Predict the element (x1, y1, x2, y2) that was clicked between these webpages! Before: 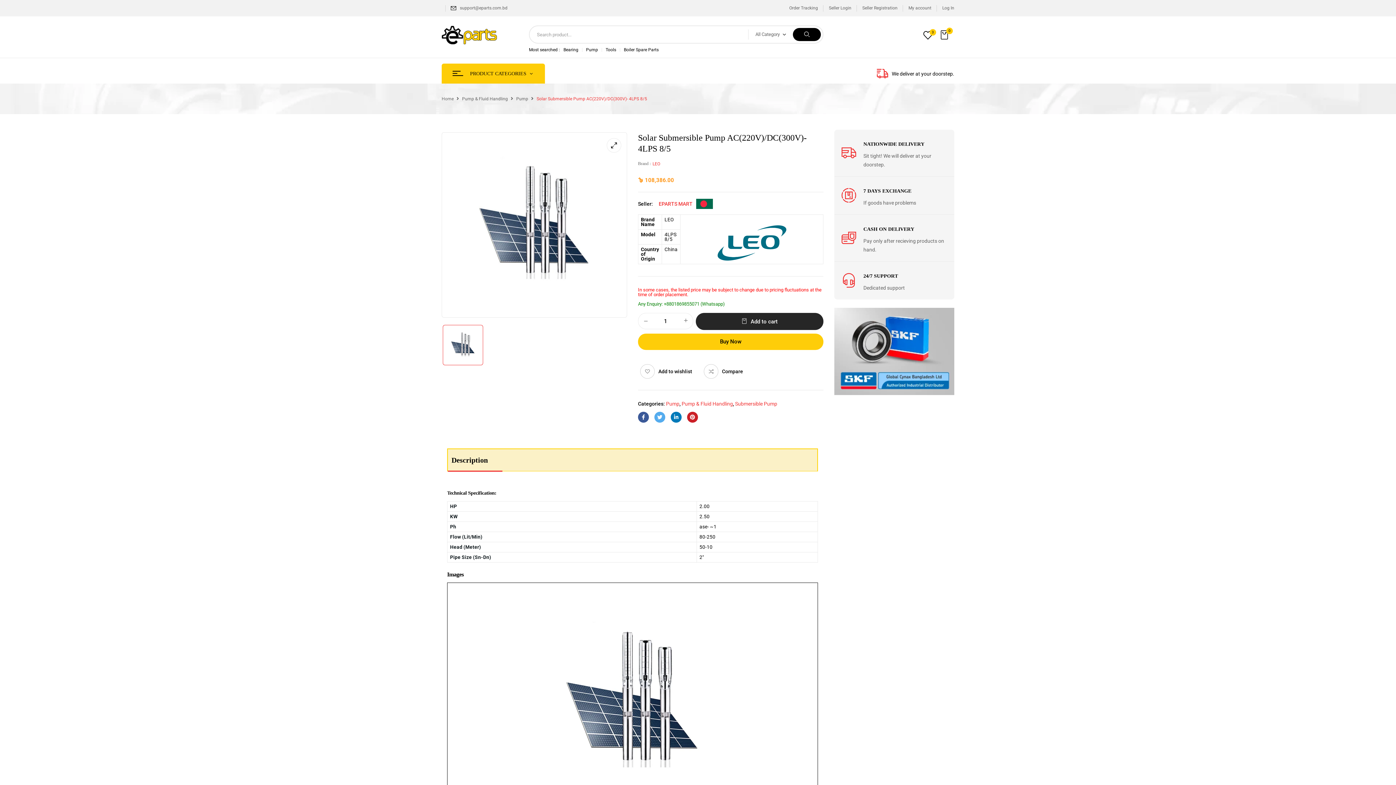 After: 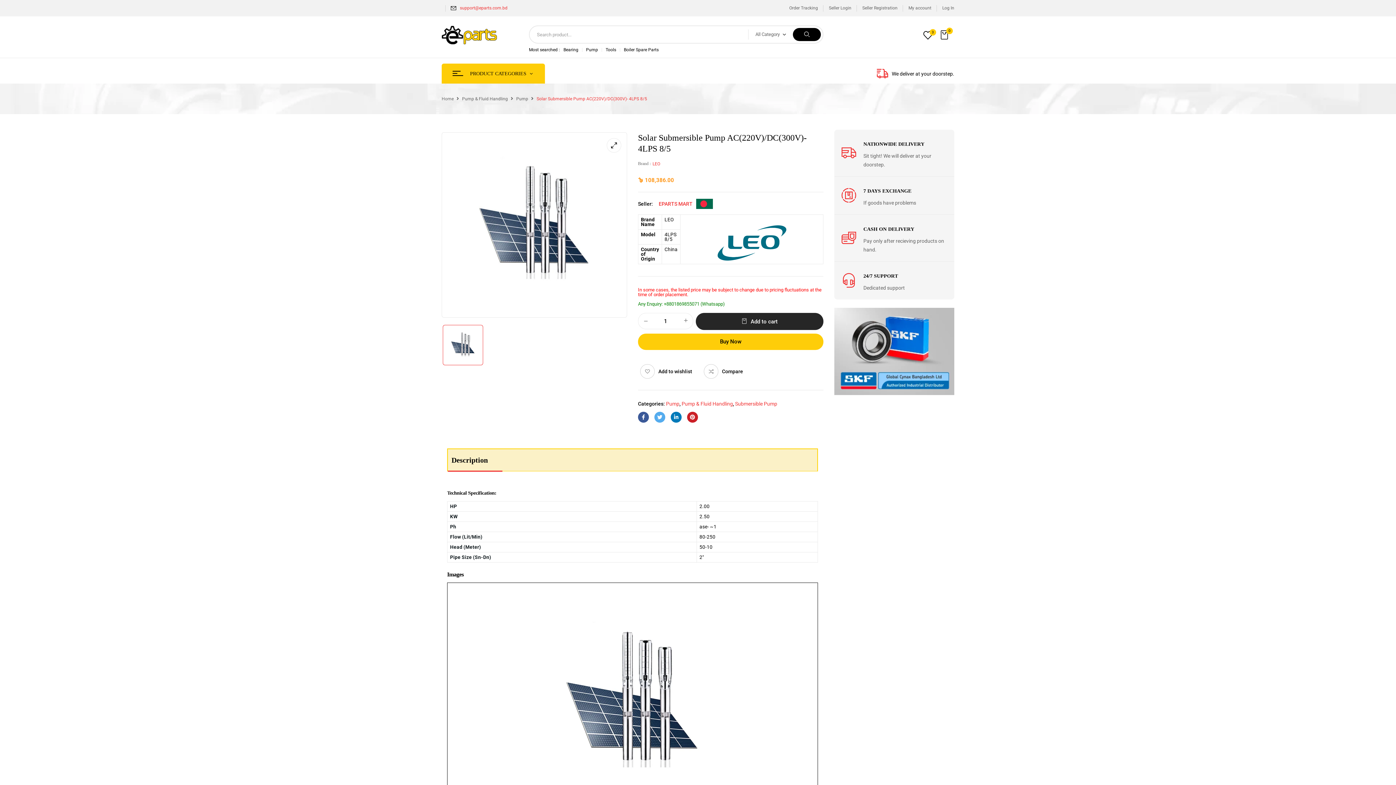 Action: bbox: (460, 5, 507, 10) label: support@eparts.com.bd